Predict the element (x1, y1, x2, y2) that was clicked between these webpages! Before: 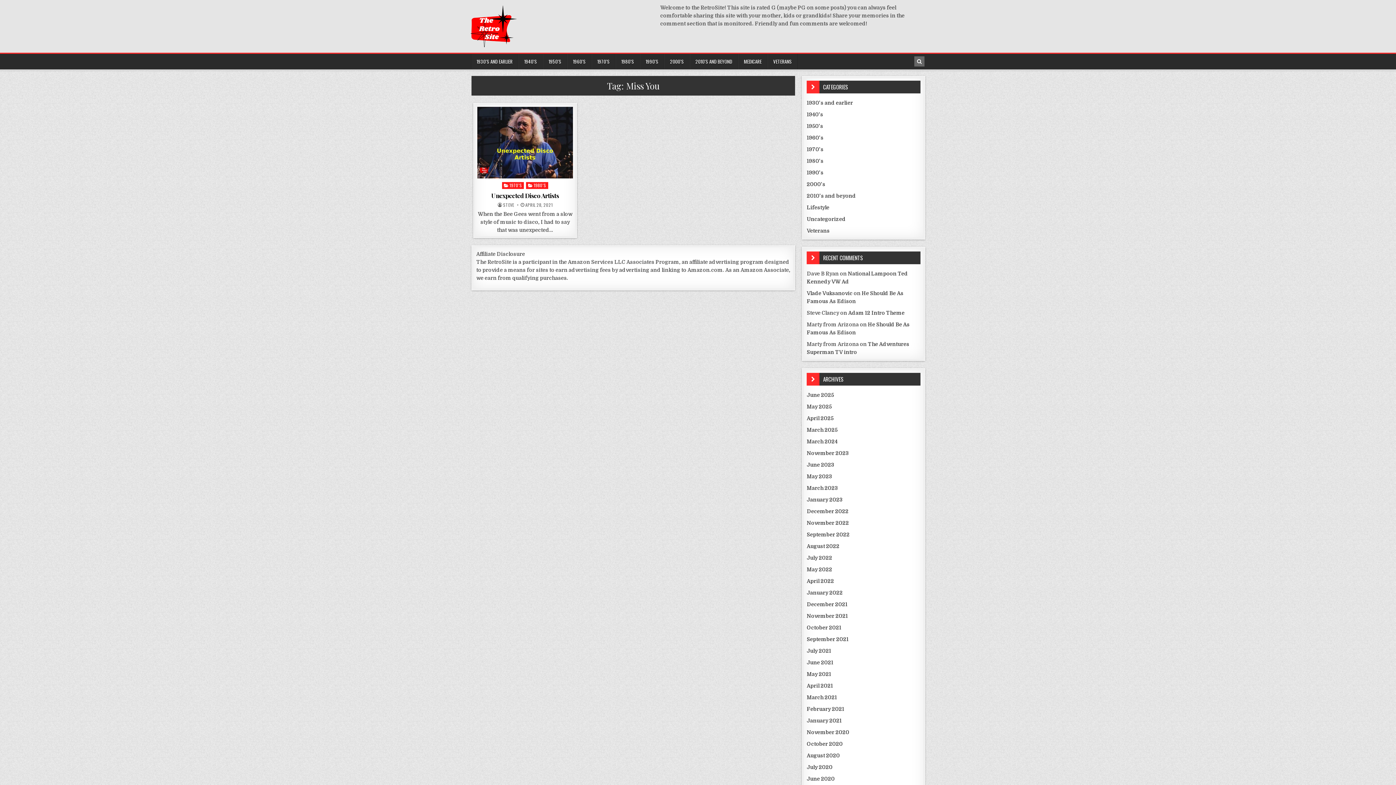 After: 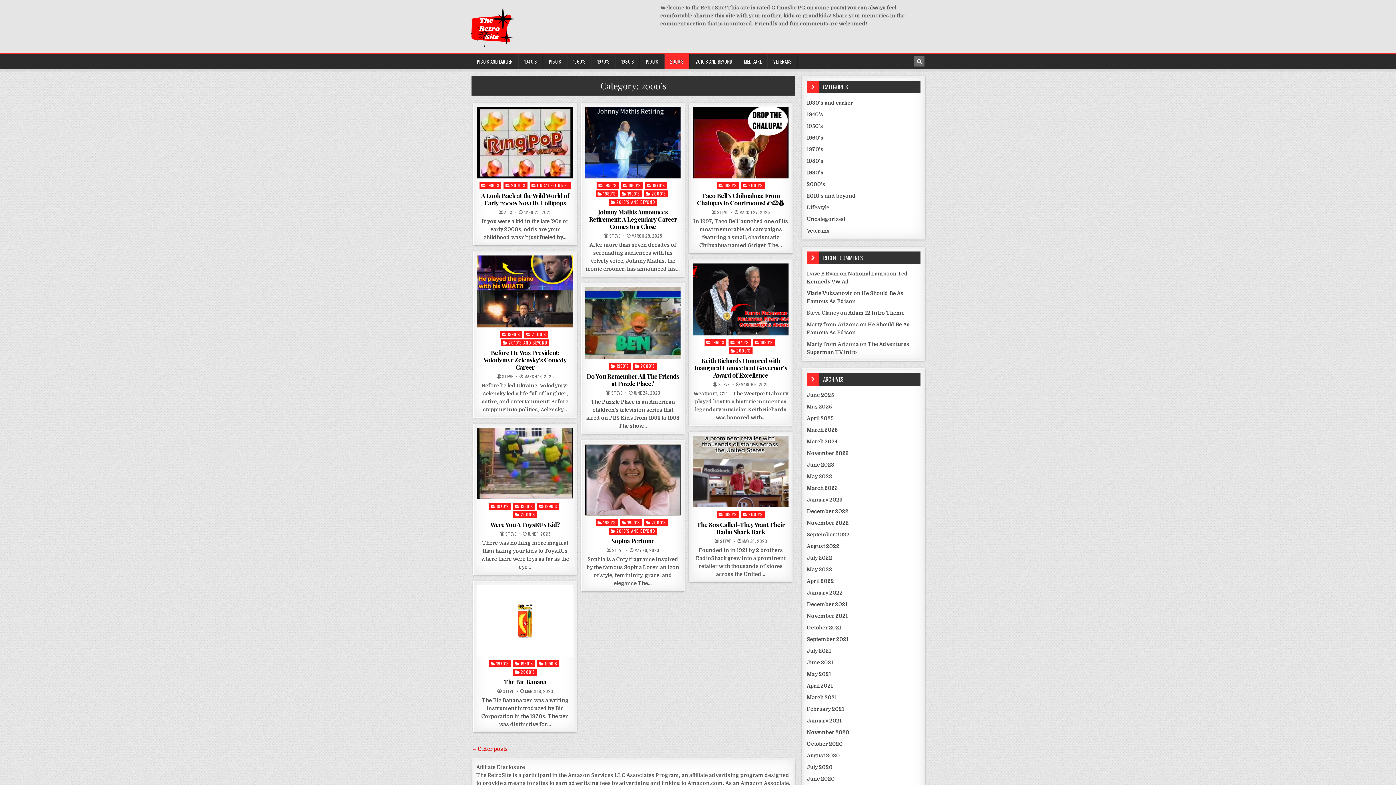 Action: bbox: (664, 53, 689, 69) label: 2000’S